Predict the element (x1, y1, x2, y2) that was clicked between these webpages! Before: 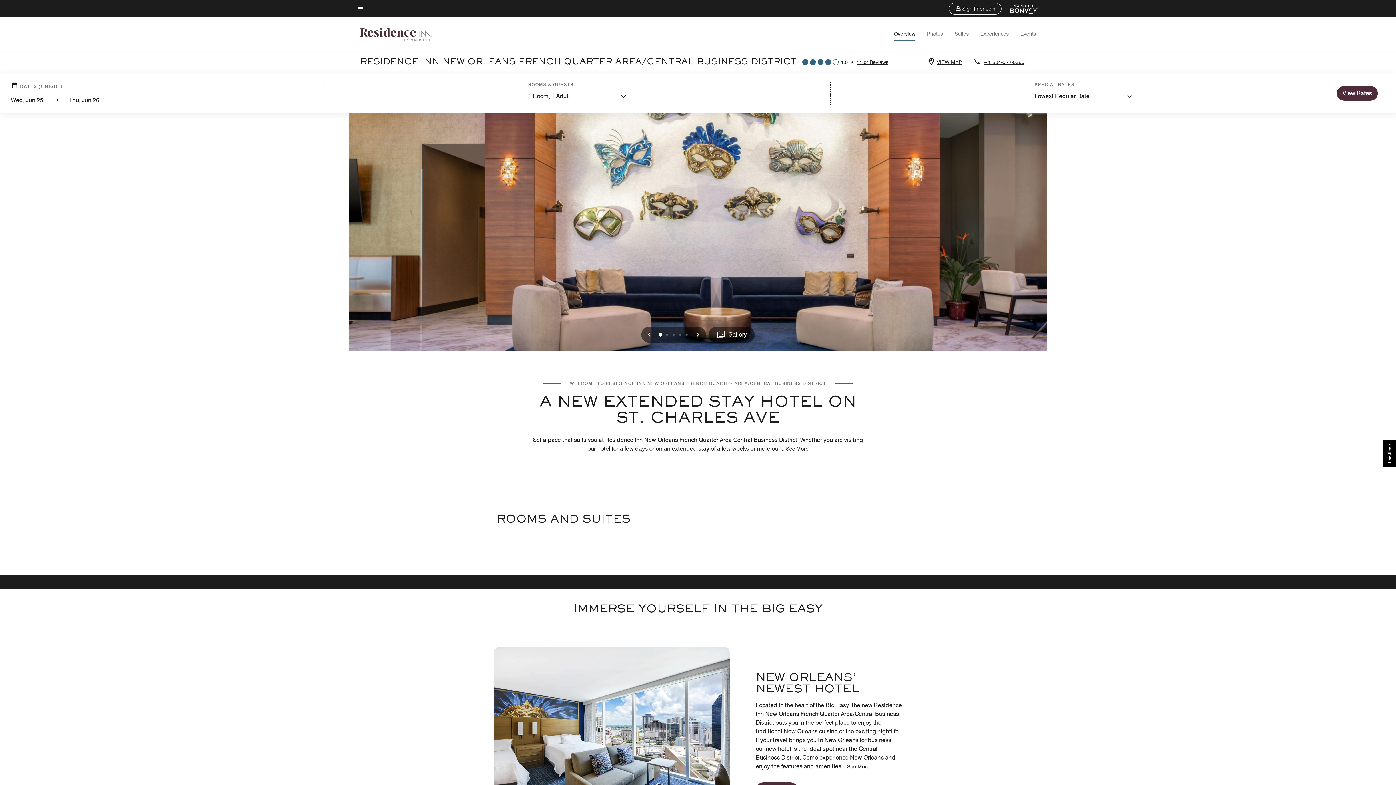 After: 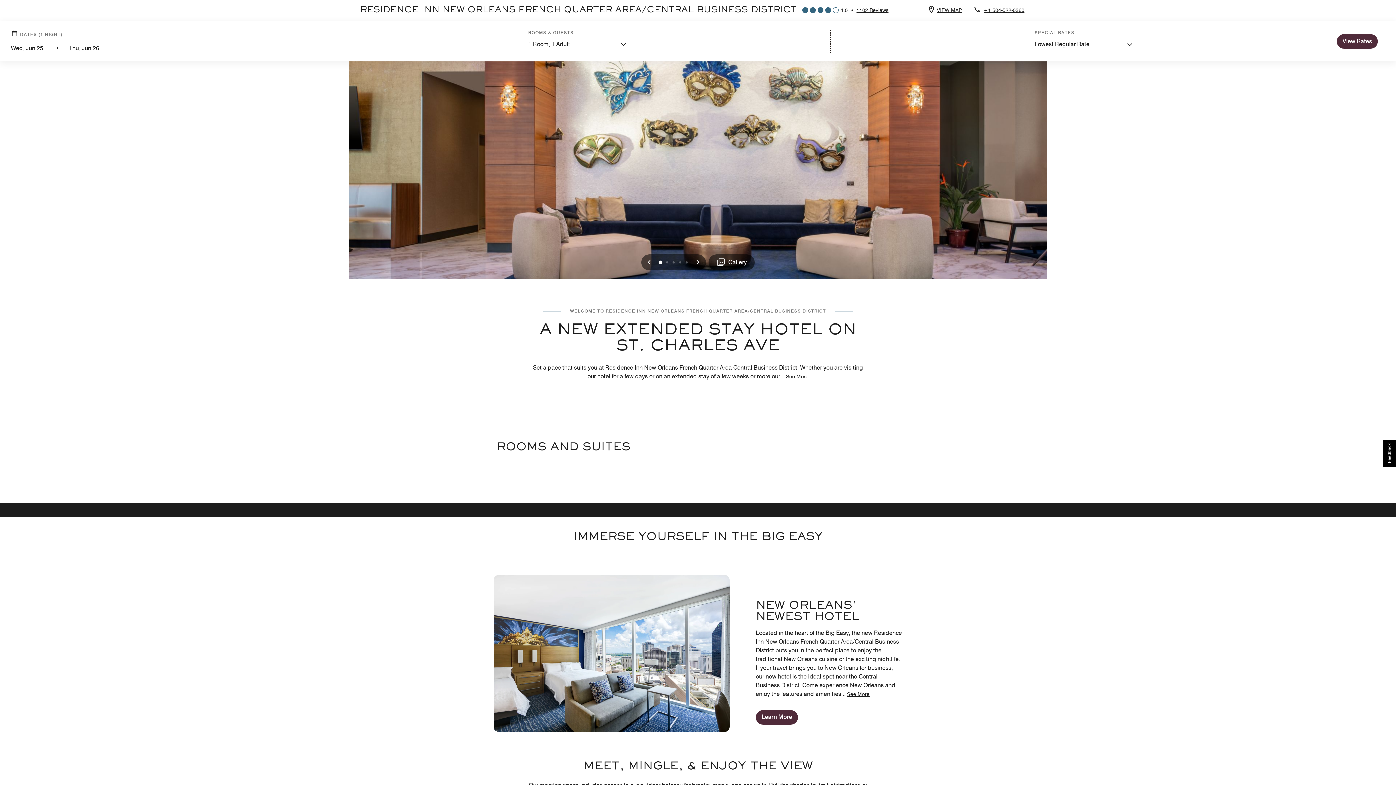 Action: bbox: (357, 4, 358, 4) label: Skip to main content